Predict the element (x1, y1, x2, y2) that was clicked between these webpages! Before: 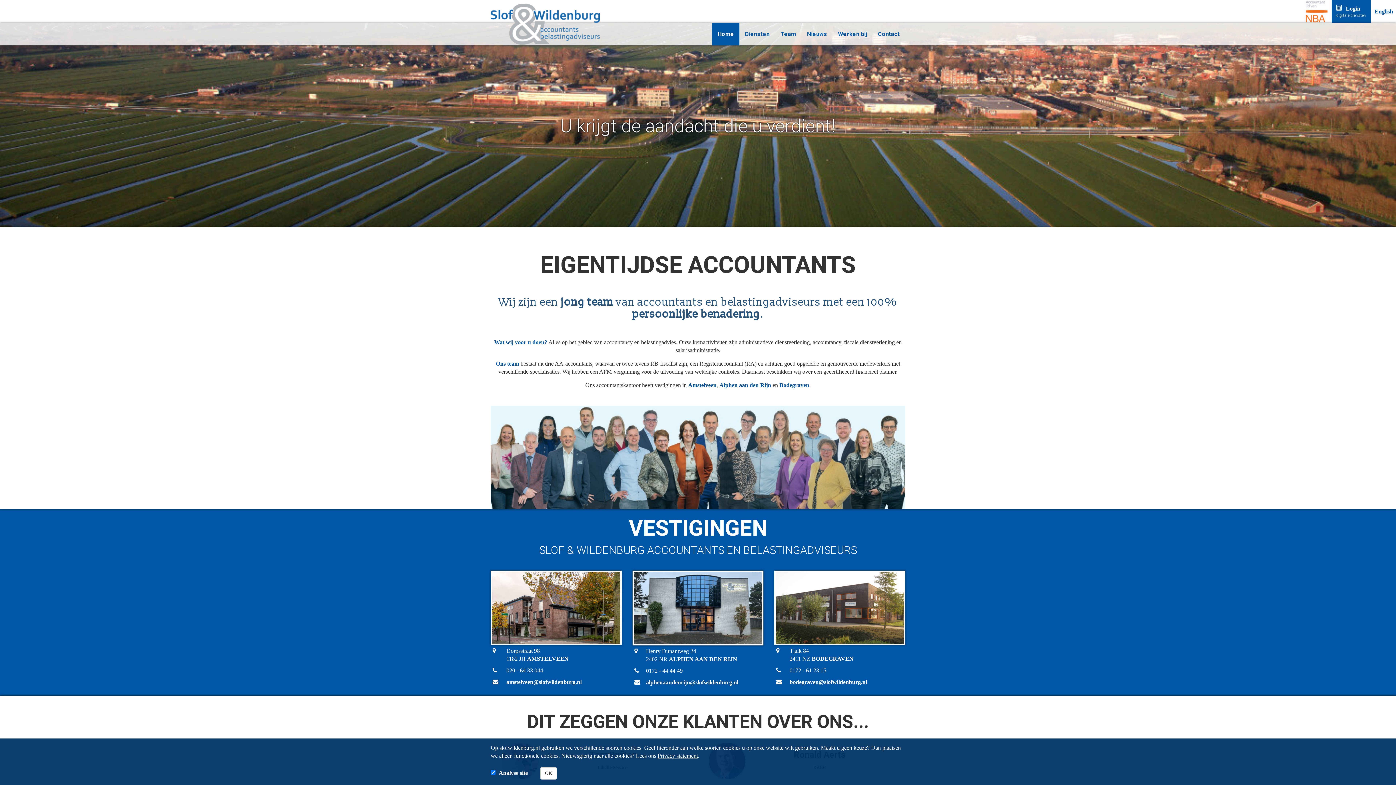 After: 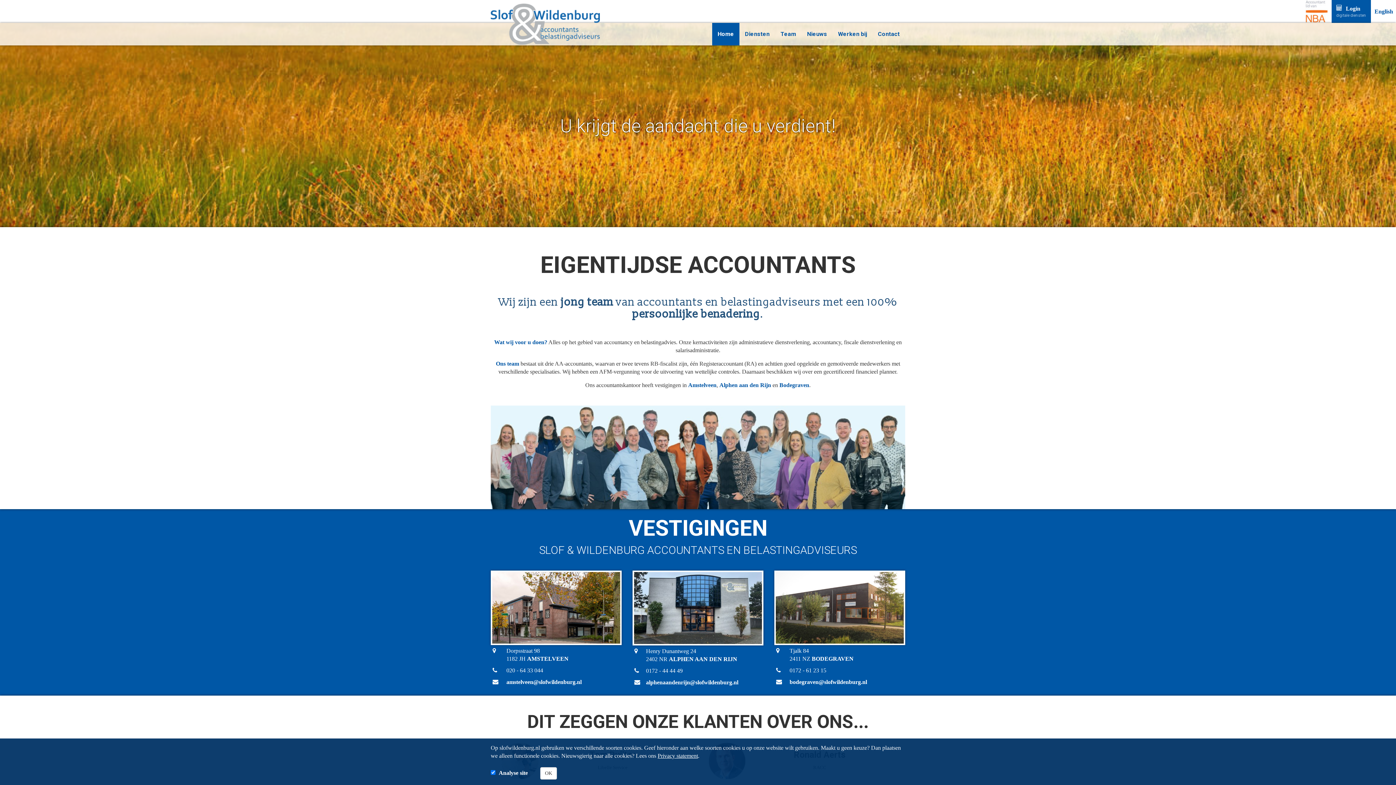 Action: bbox: (490, 20, 600, 26)